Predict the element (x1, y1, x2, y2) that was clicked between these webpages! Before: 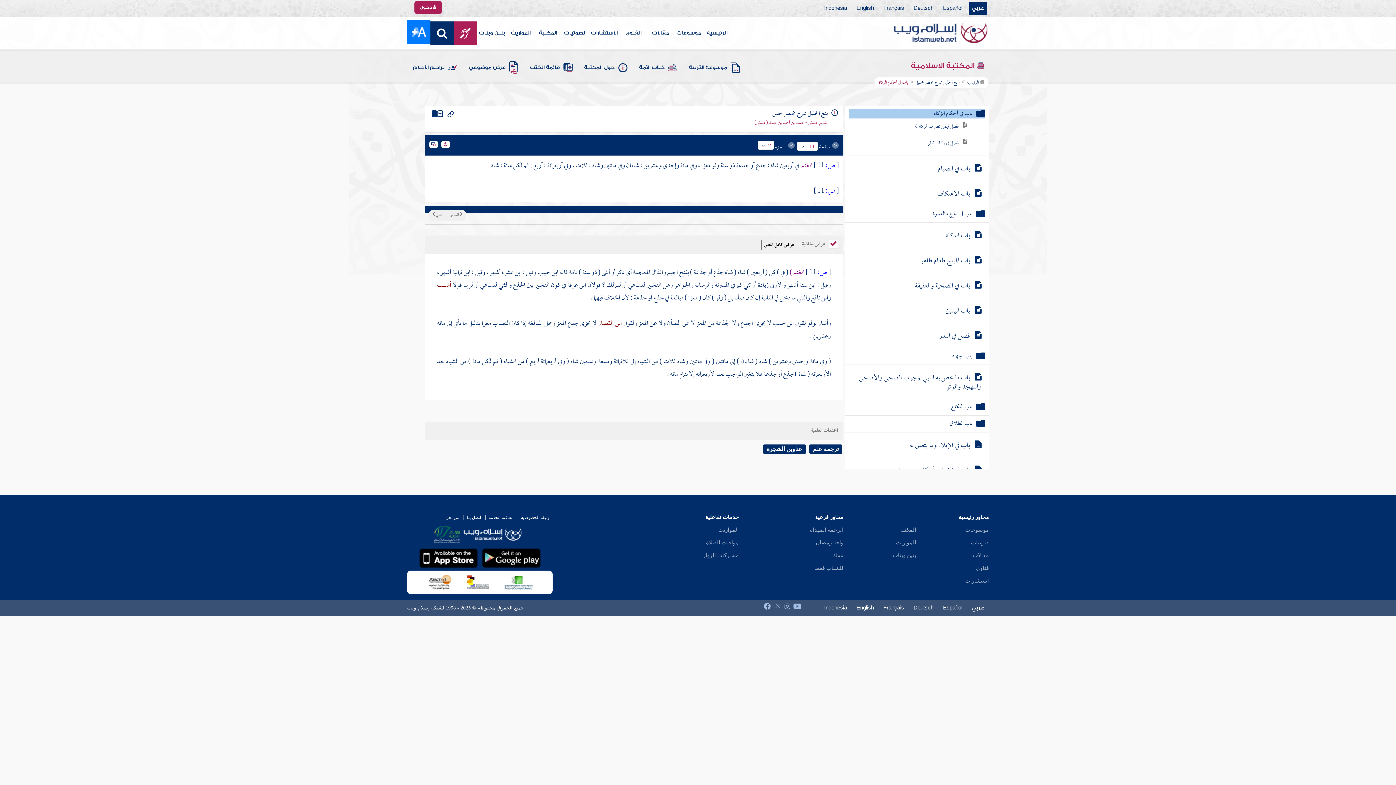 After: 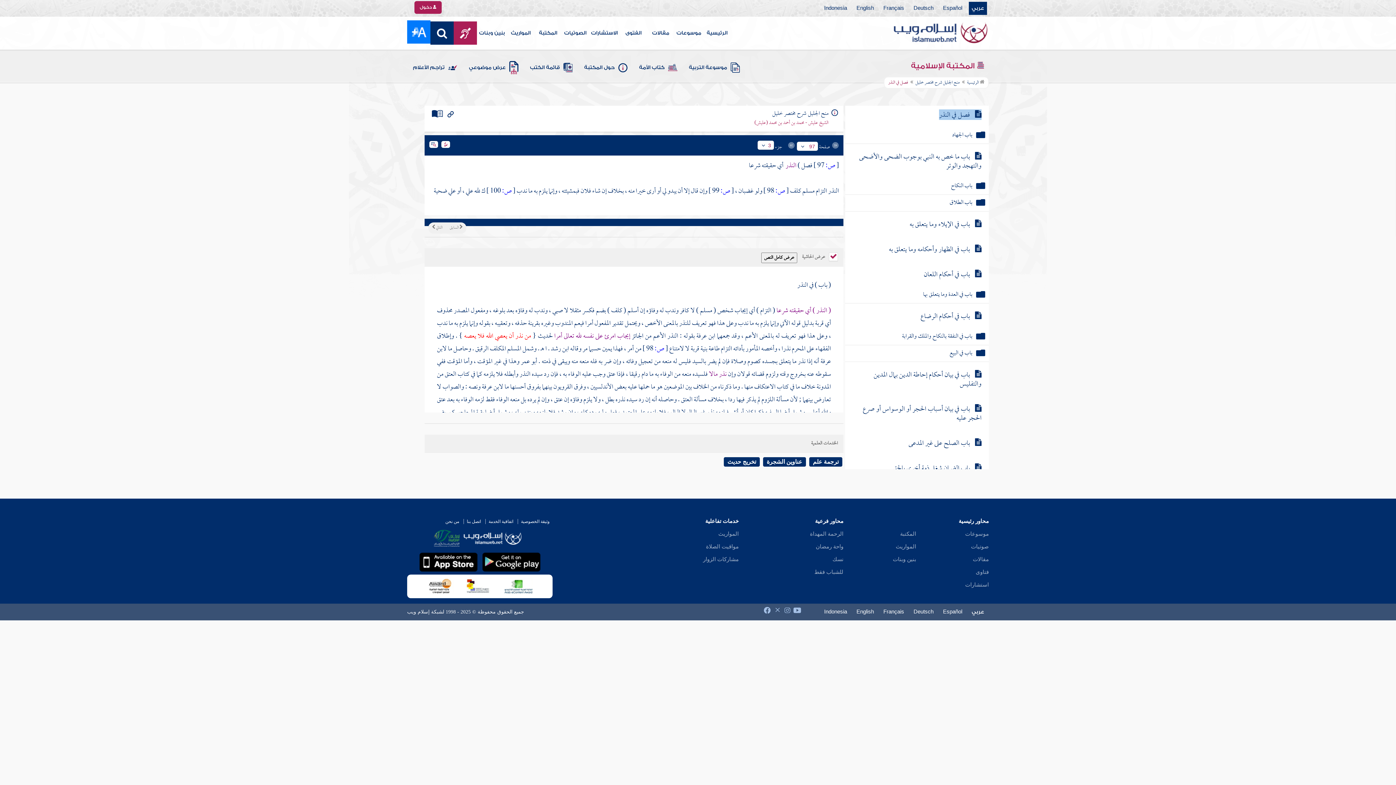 Action: label: فصل في النذر bbox: (939, 329, 970, 343)